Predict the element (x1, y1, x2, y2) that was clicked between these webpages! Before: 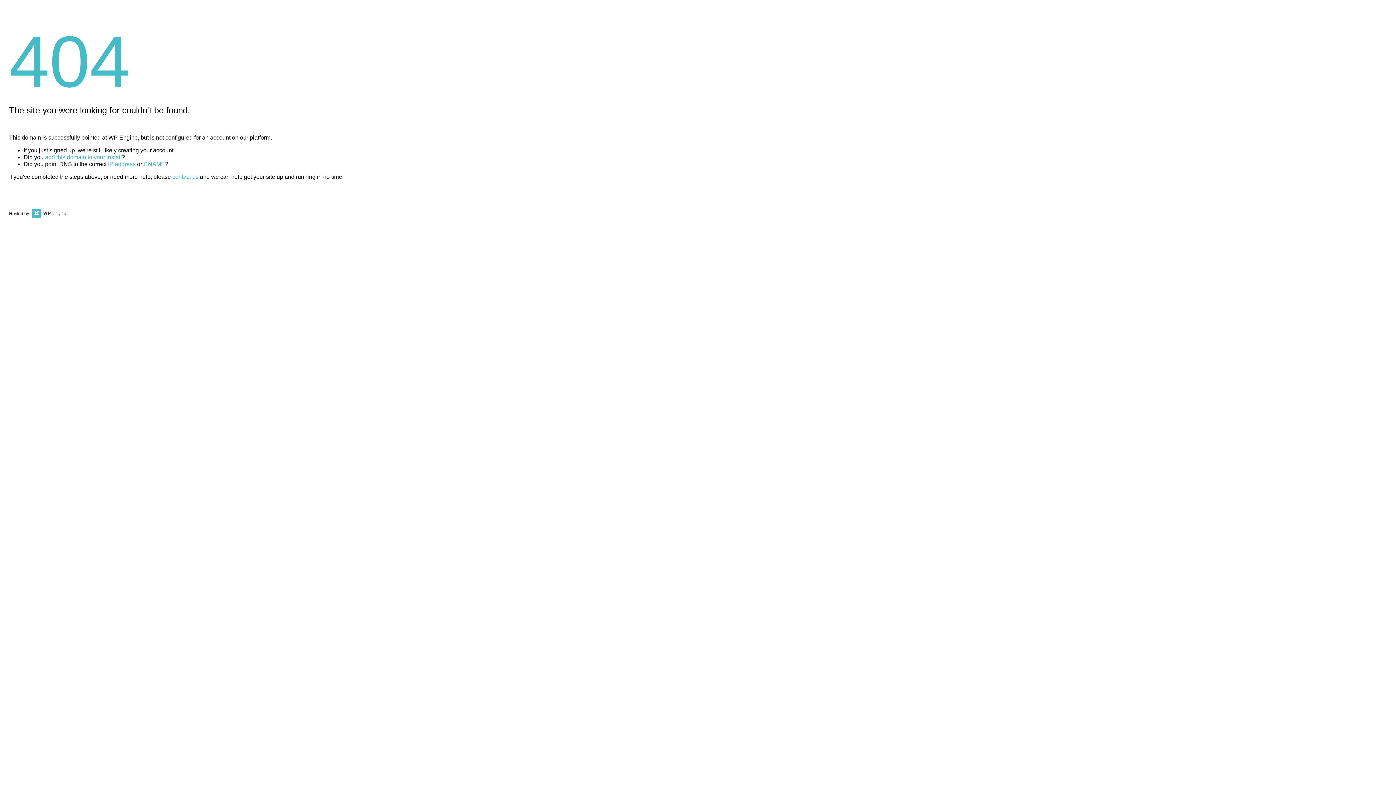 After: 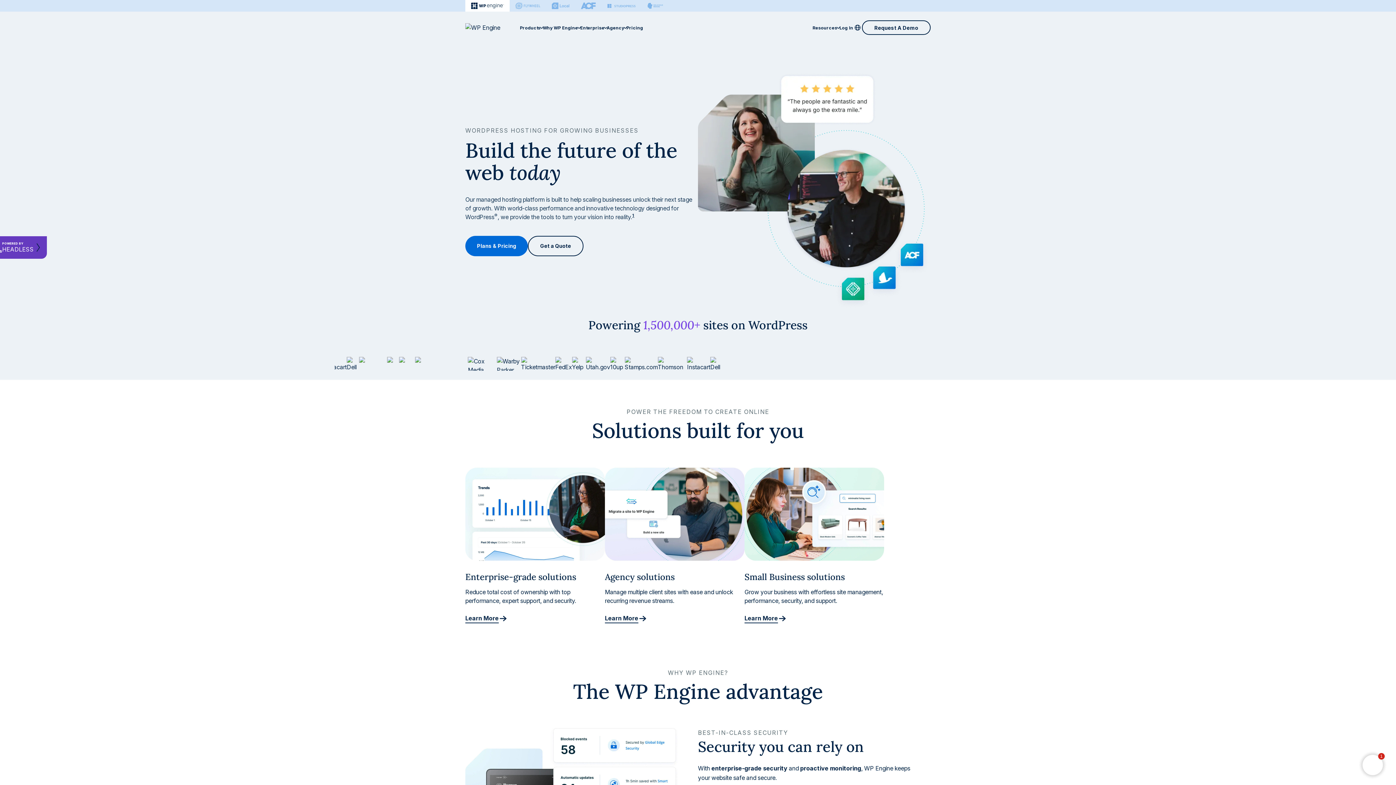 Action: bbox: (30, 211, 67, 216)